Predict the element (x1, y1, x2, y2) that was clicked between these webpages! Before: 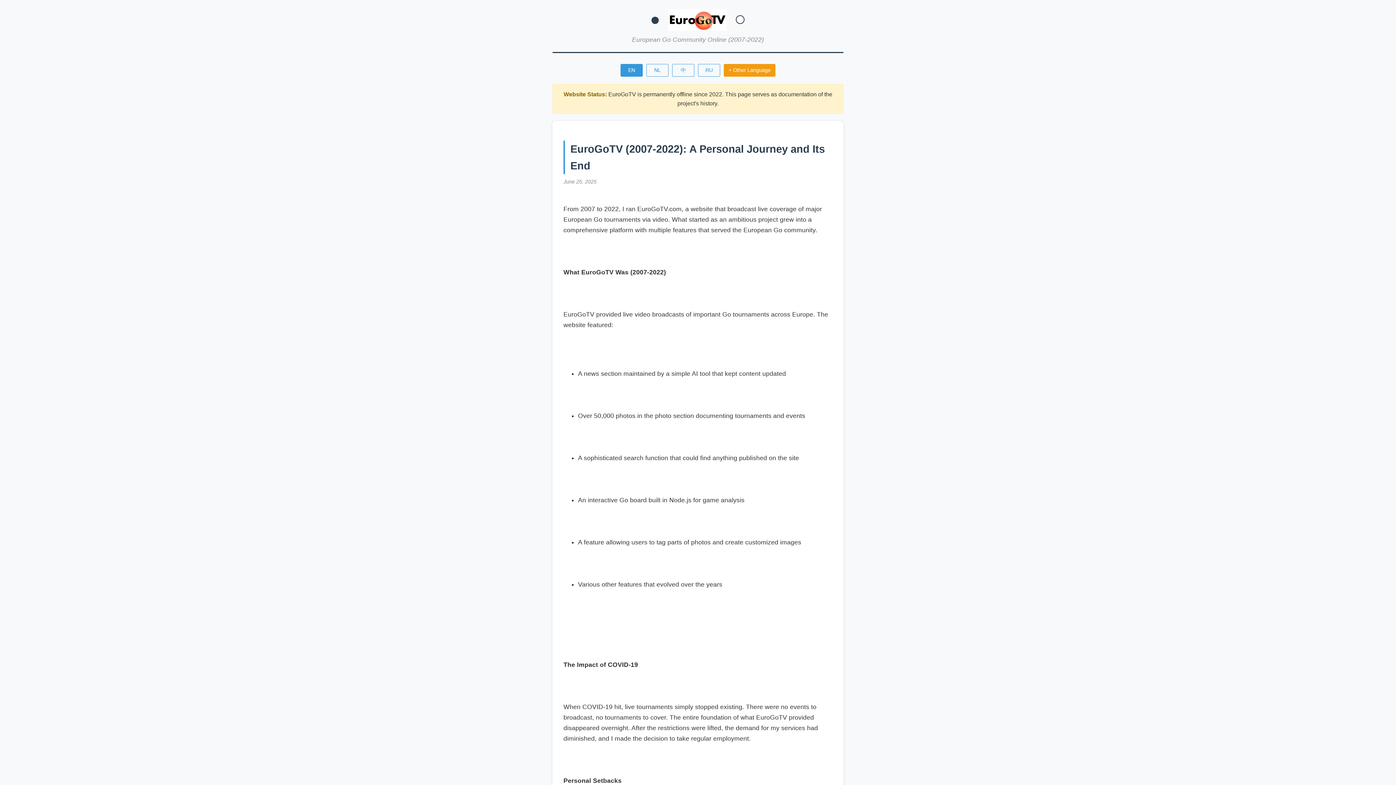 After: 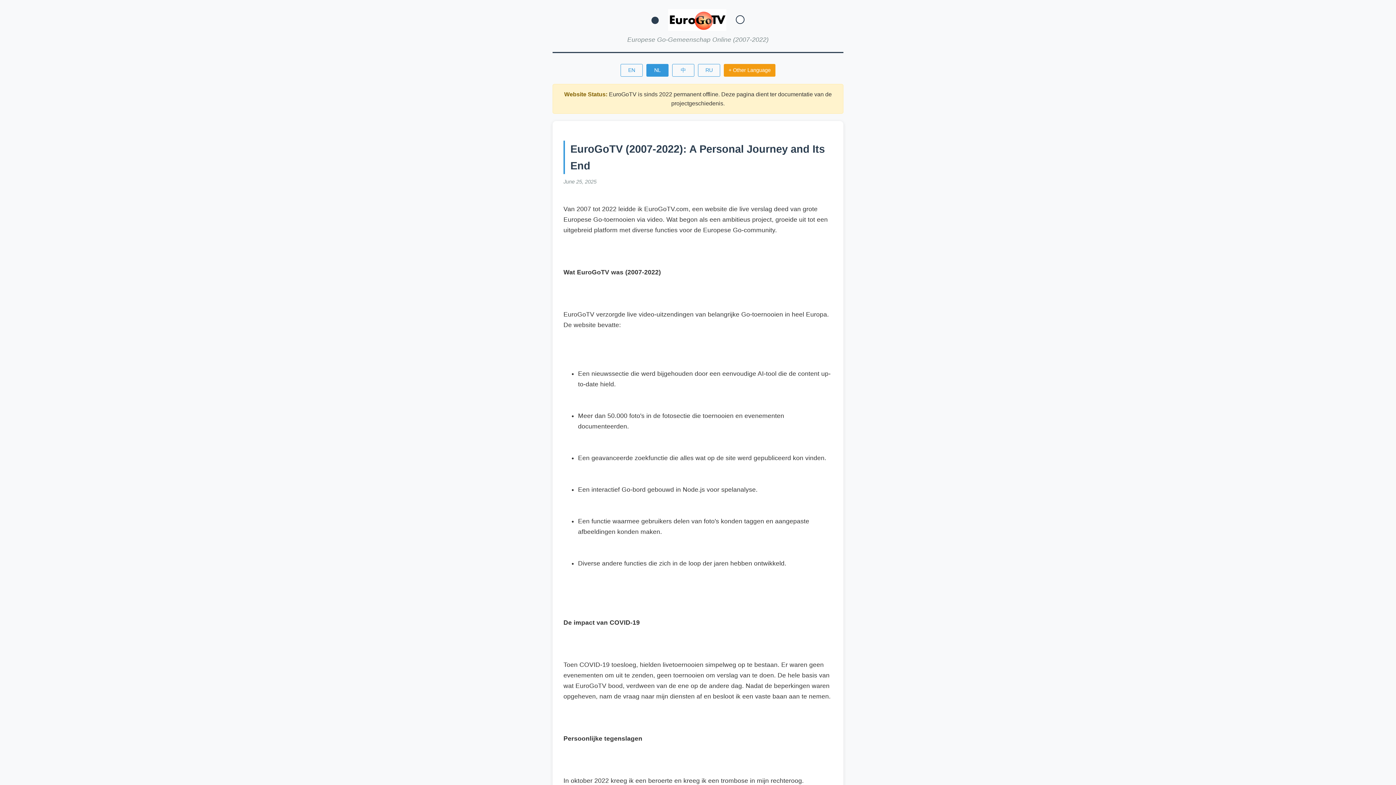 Action: bbox: (646, 64, 668, 76) label: NL